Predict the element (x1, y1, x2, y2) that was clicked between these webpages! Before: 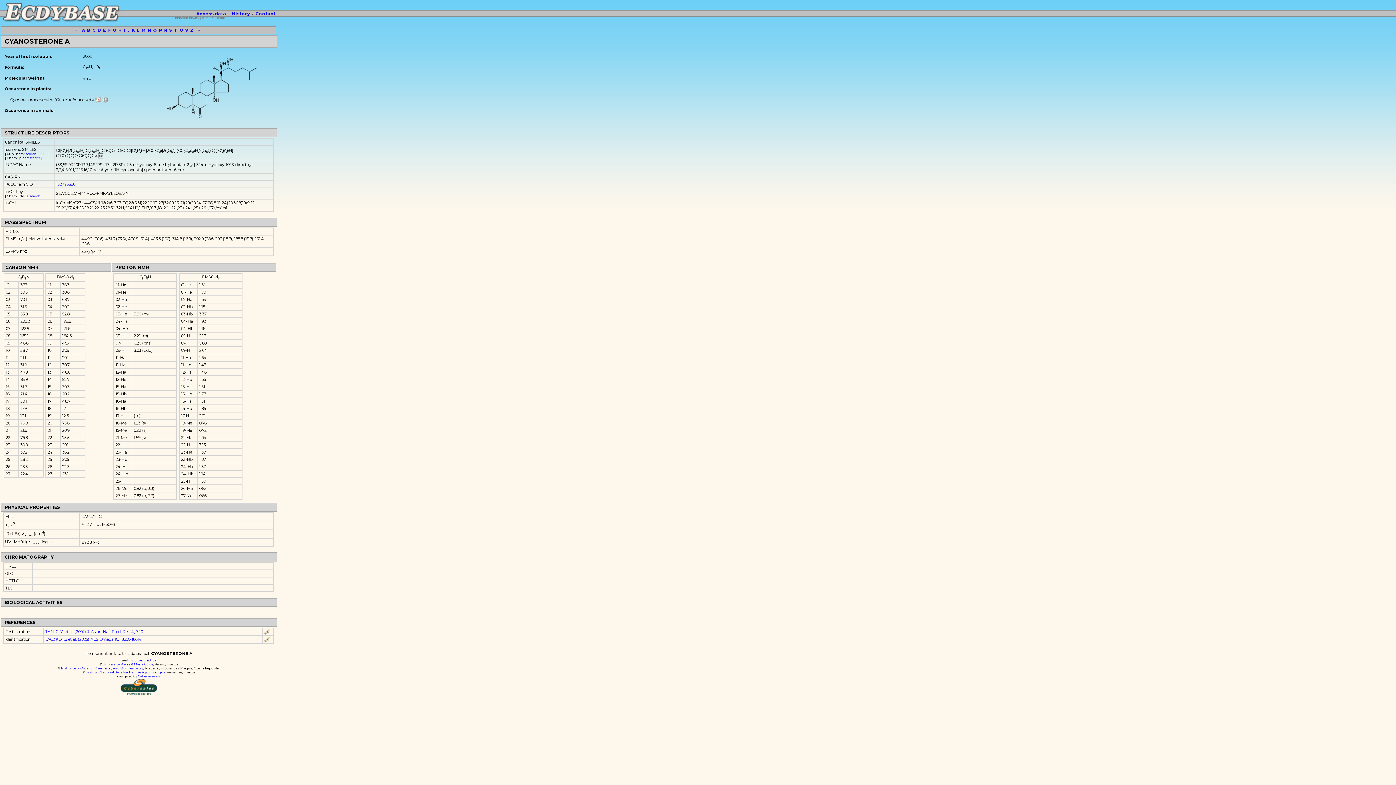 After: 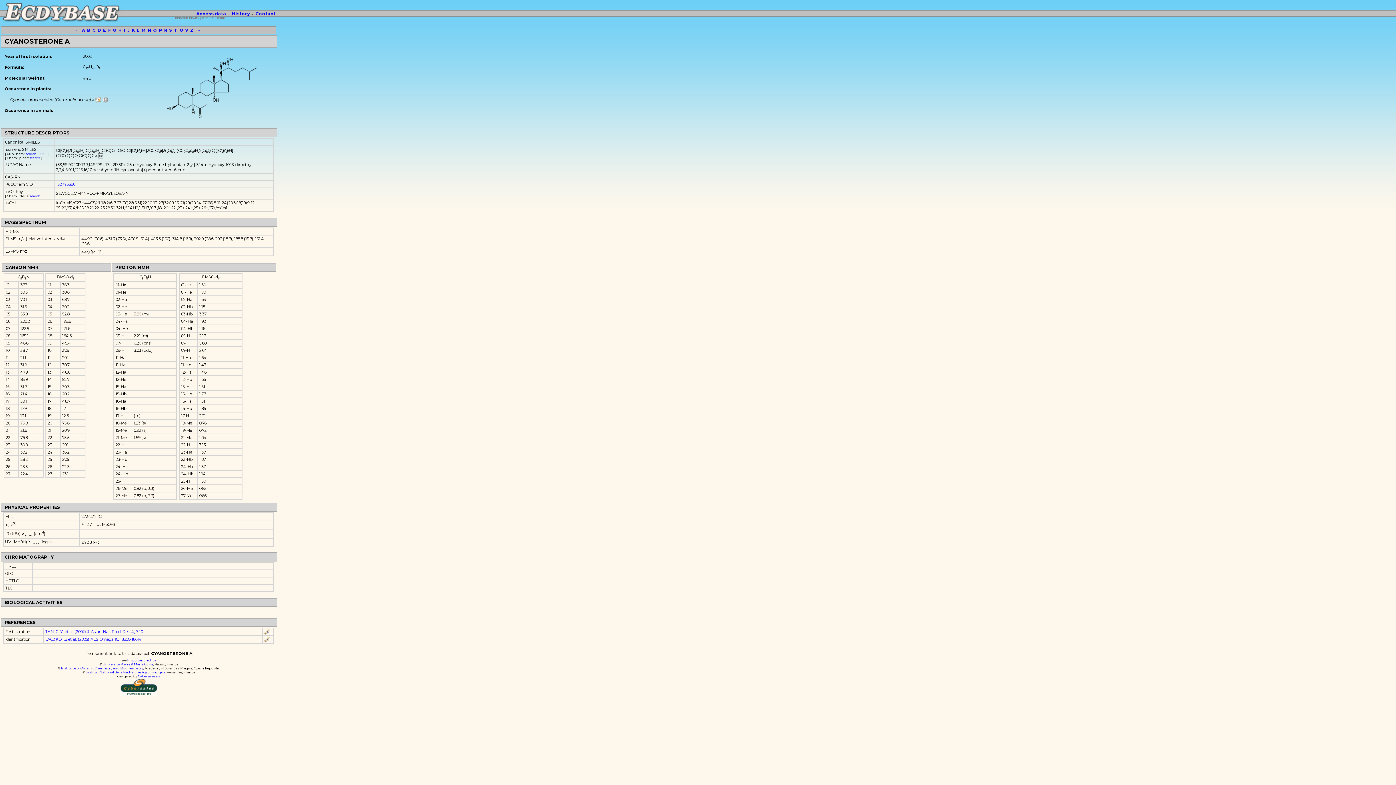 Action: bbox: (120, 692, 157, 696)